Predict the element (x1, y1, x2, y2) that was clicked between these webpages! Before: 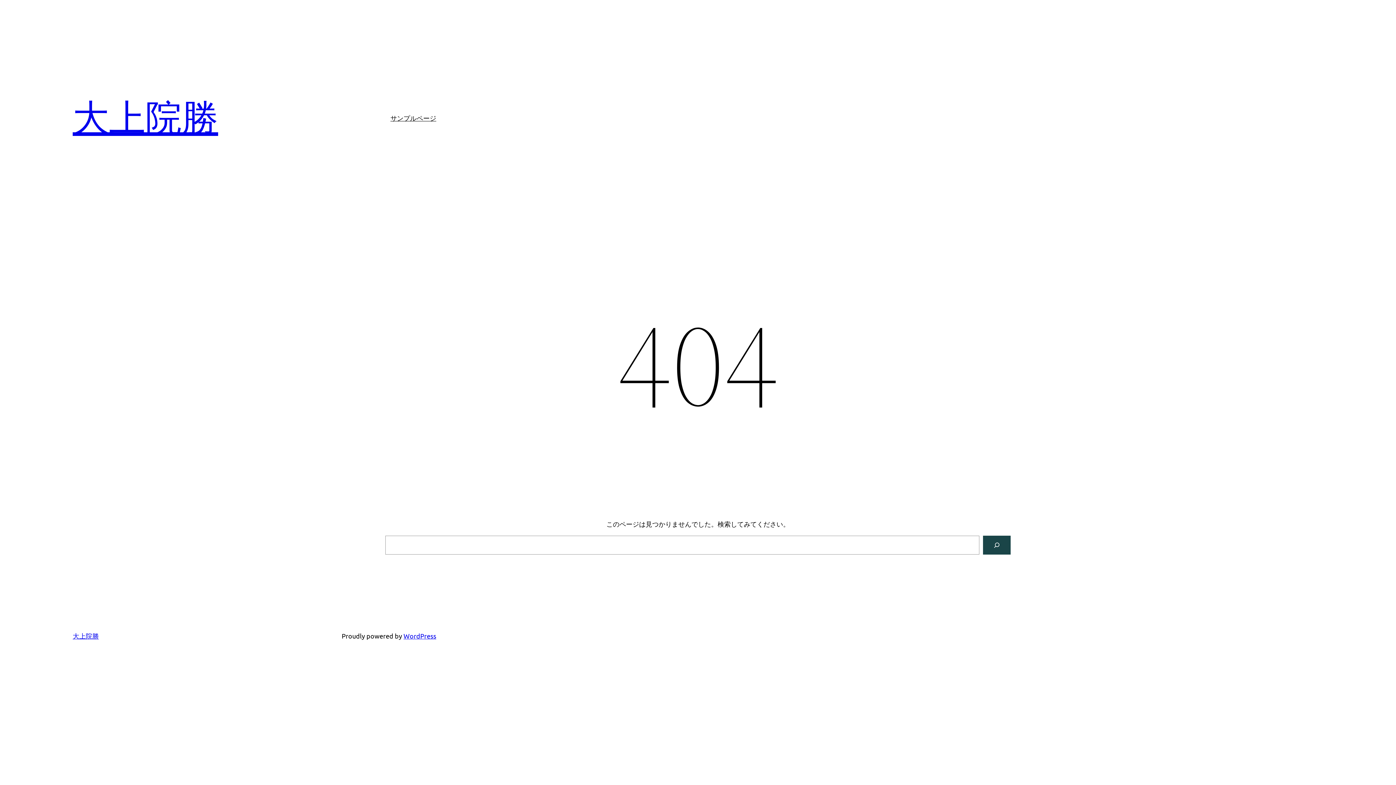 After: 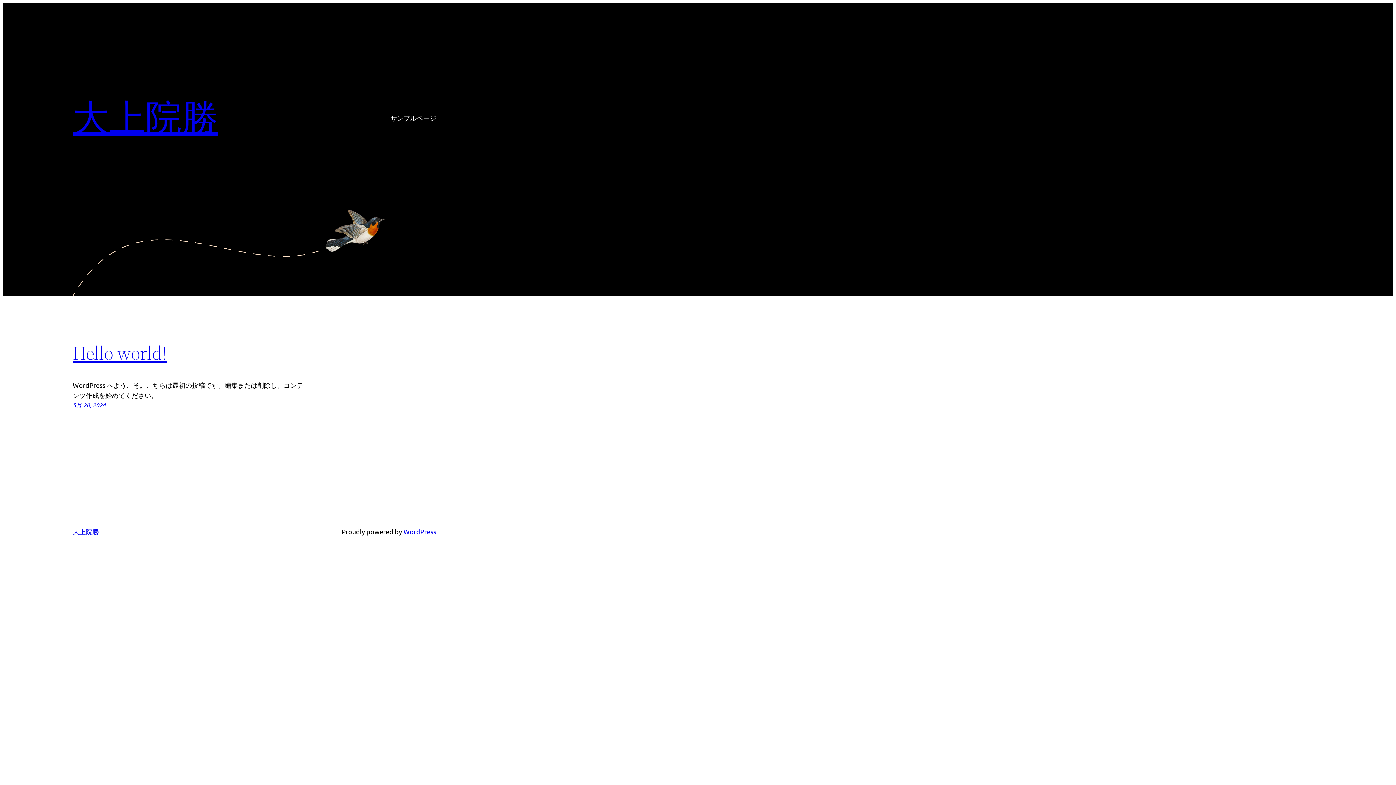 Action: bbox: (72, 632, 98, 640) label: 大上院勝